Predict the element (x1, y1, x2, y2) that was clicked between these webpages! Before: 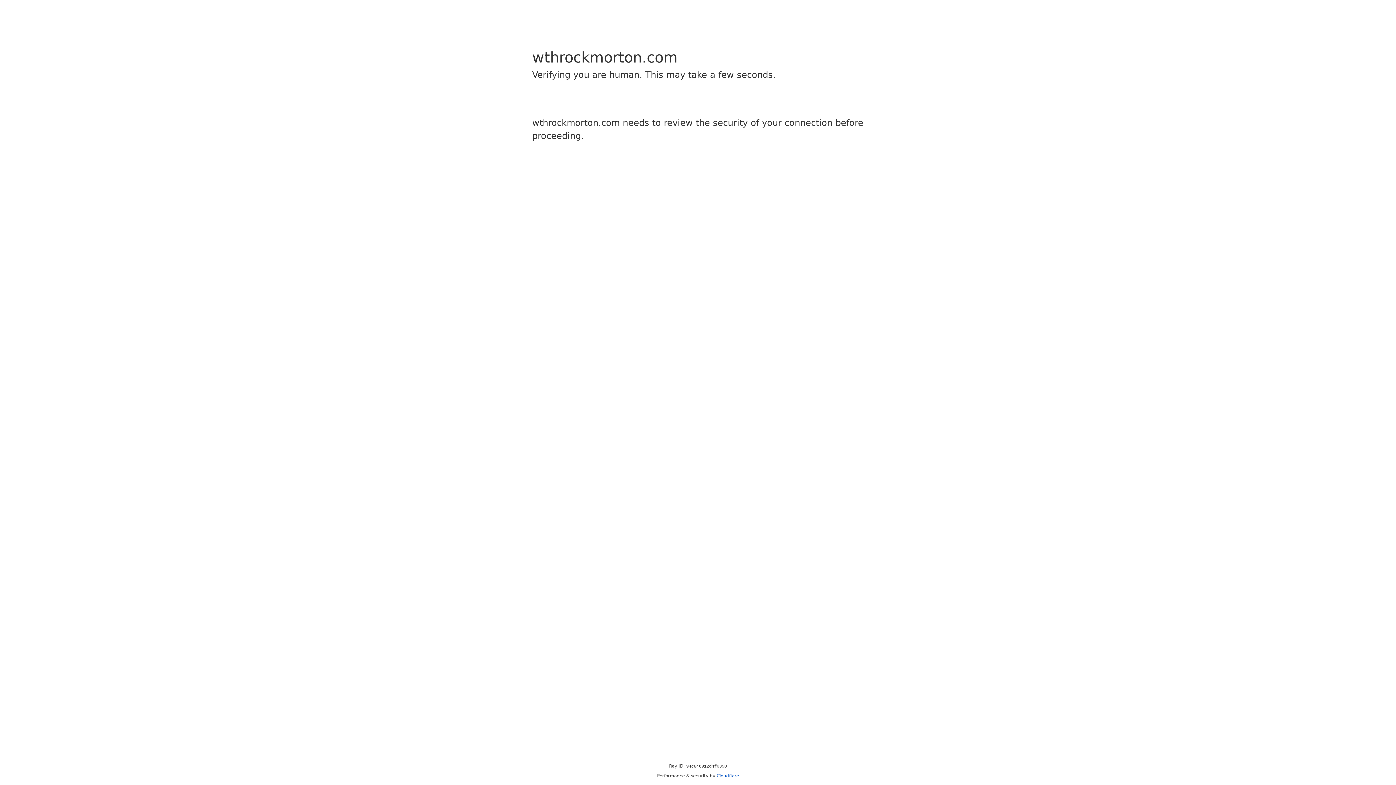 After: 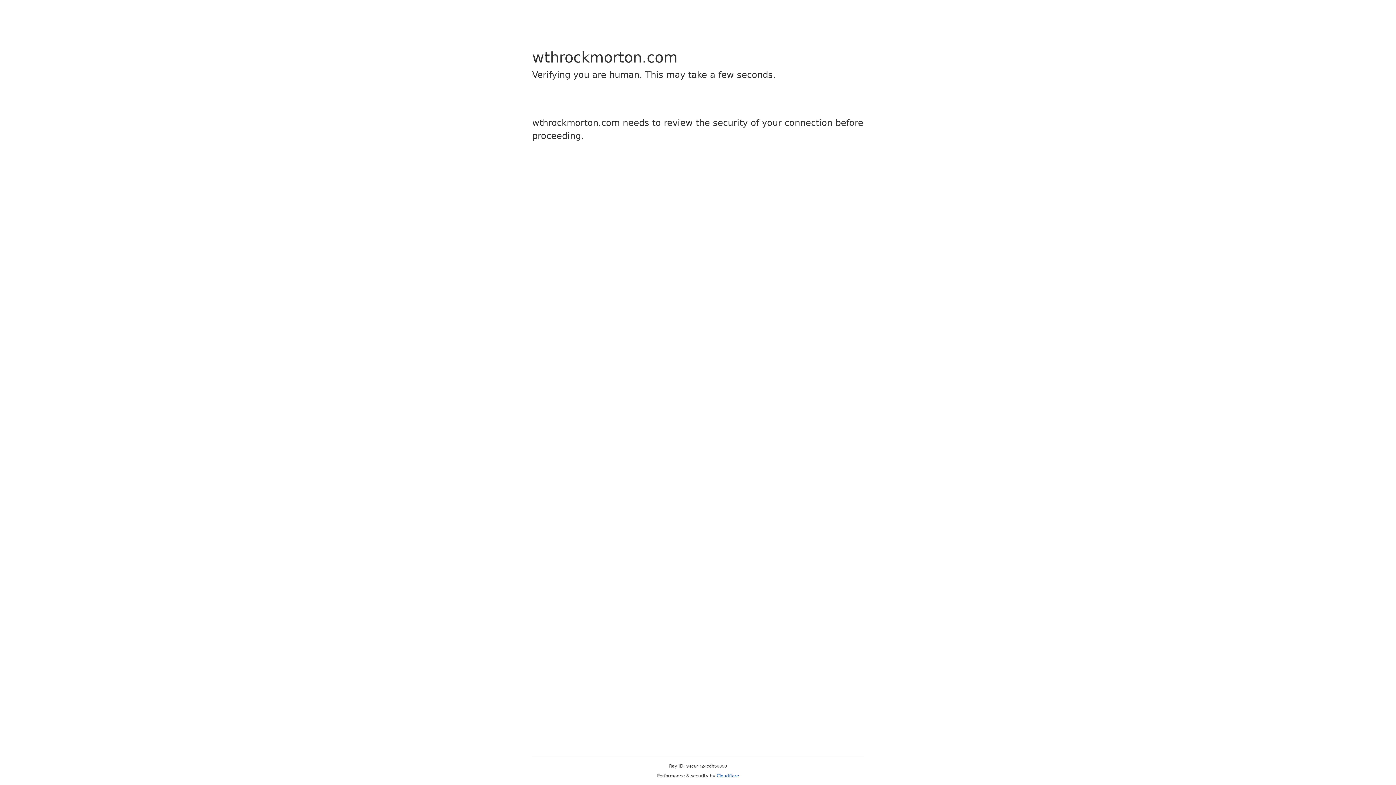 Action: label: Cloudflare bbox: (716, 773, 739, 778)